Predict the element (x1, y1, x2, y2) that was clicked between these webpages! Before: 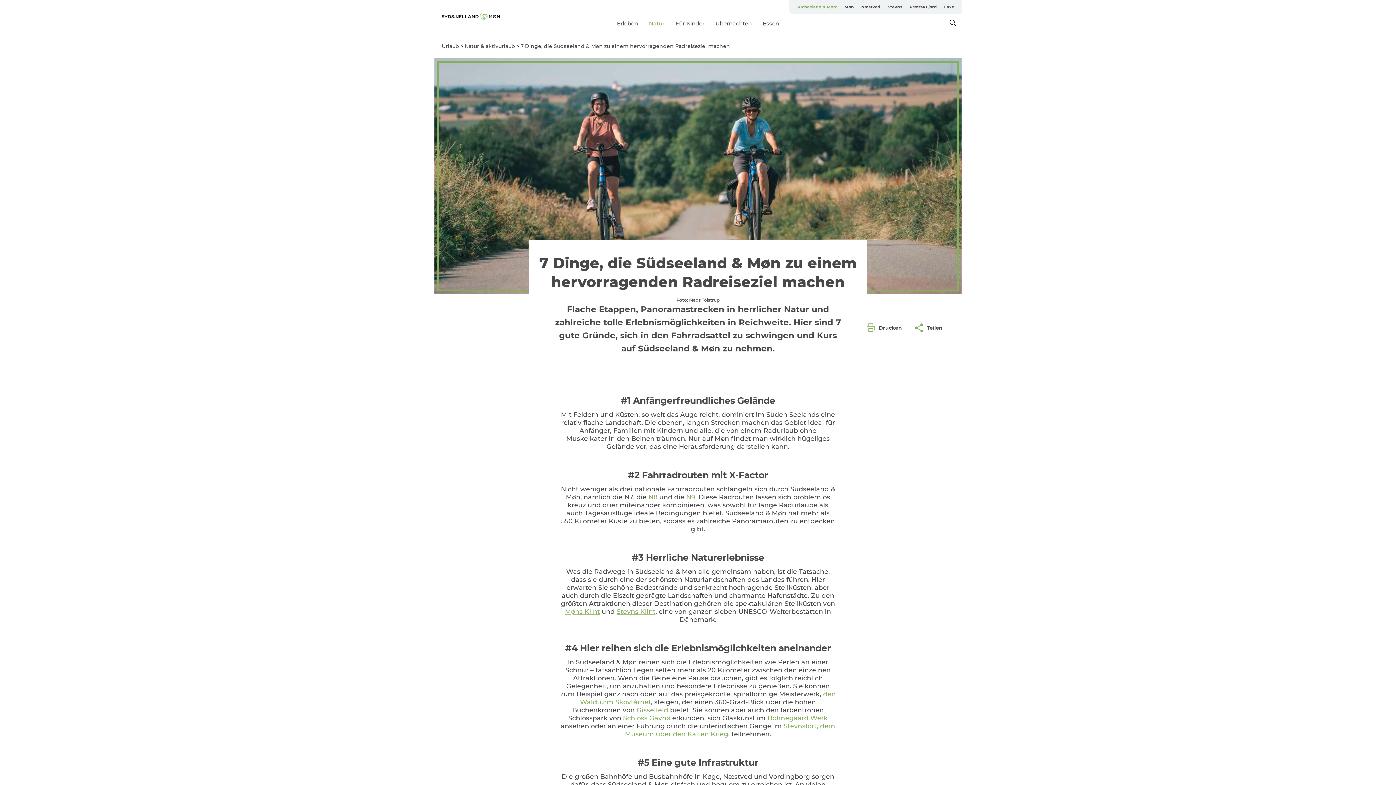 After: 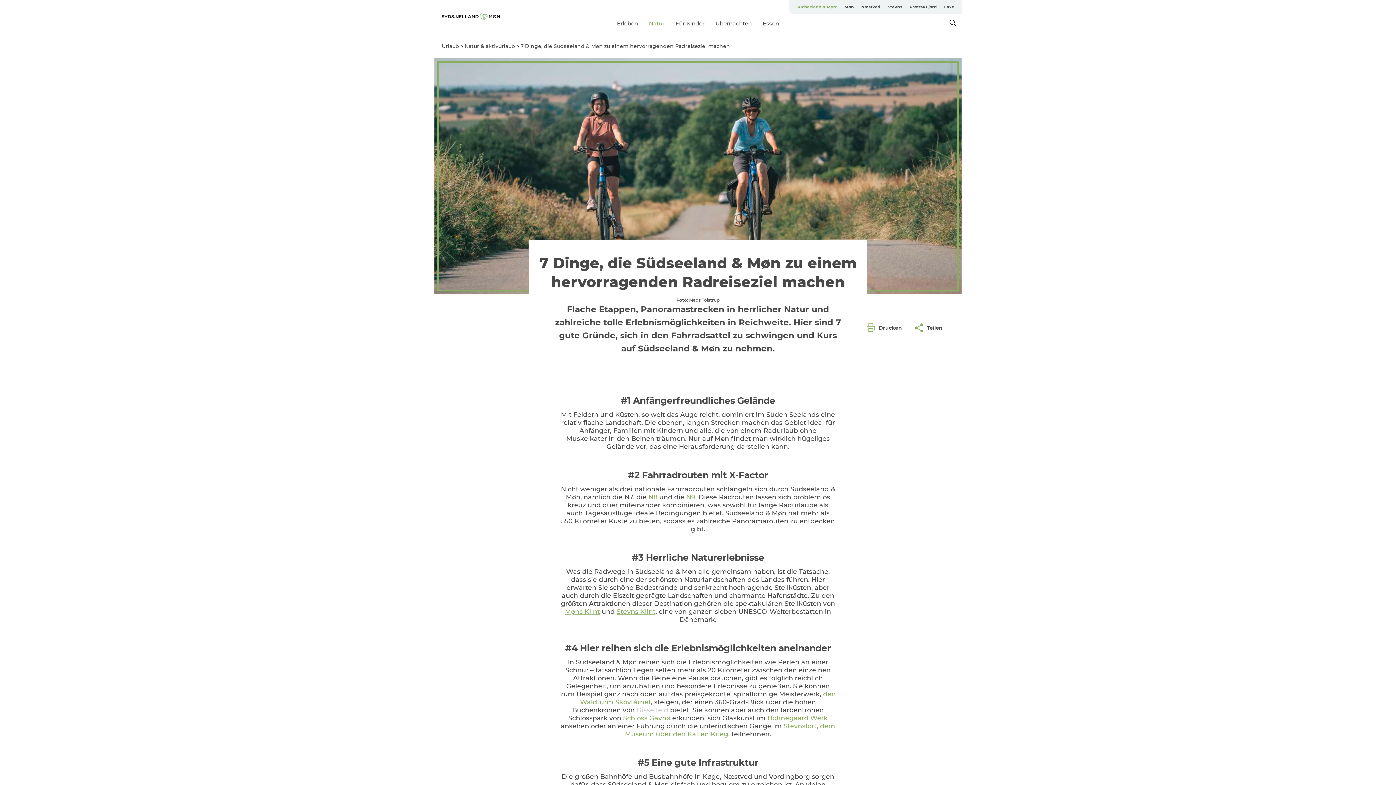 Action: label: Gisselfeld bbox: (636, 706, 668, 714)